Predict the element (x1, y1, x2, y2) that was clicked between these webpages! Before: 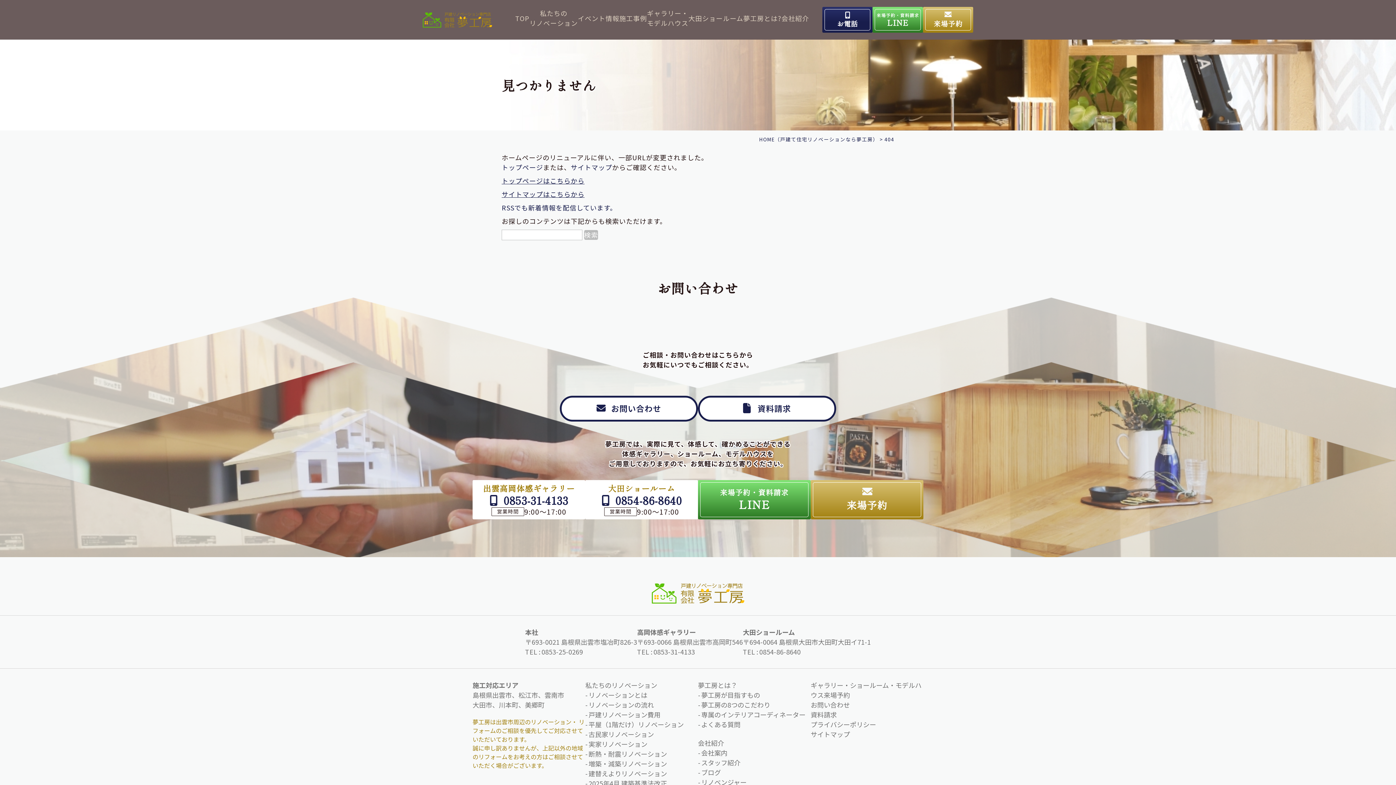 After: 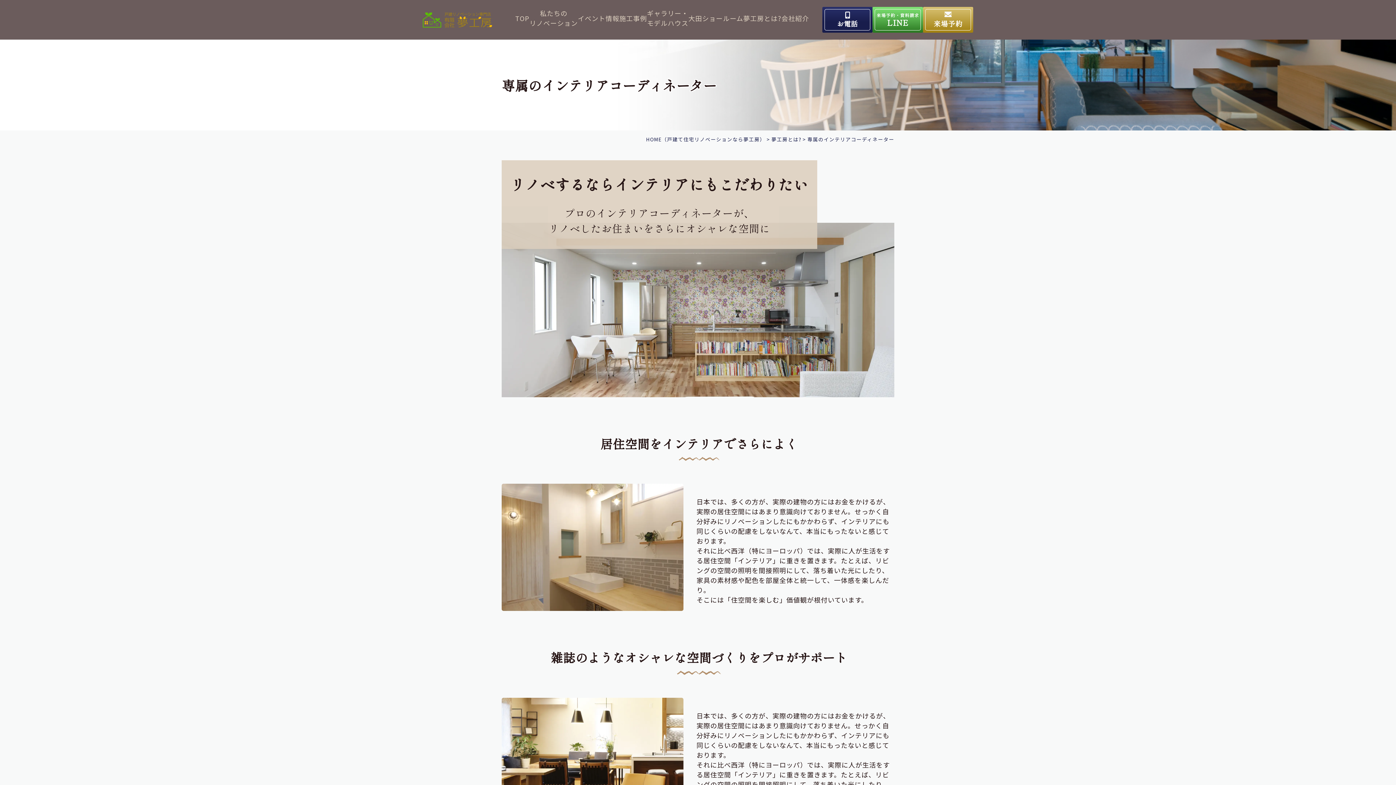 Action: label: 専属のインテリアコーディネーター bbox: (701, 710, 805, 719)